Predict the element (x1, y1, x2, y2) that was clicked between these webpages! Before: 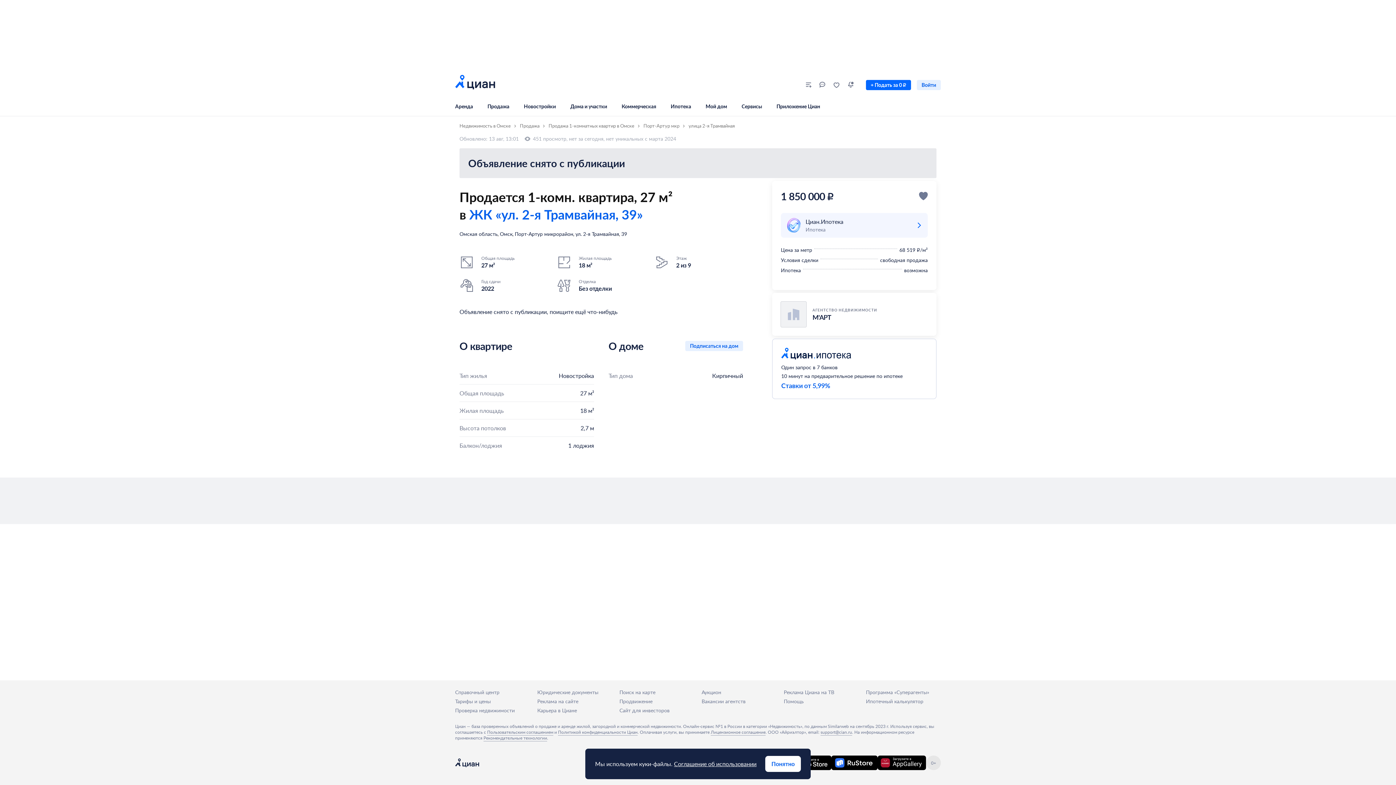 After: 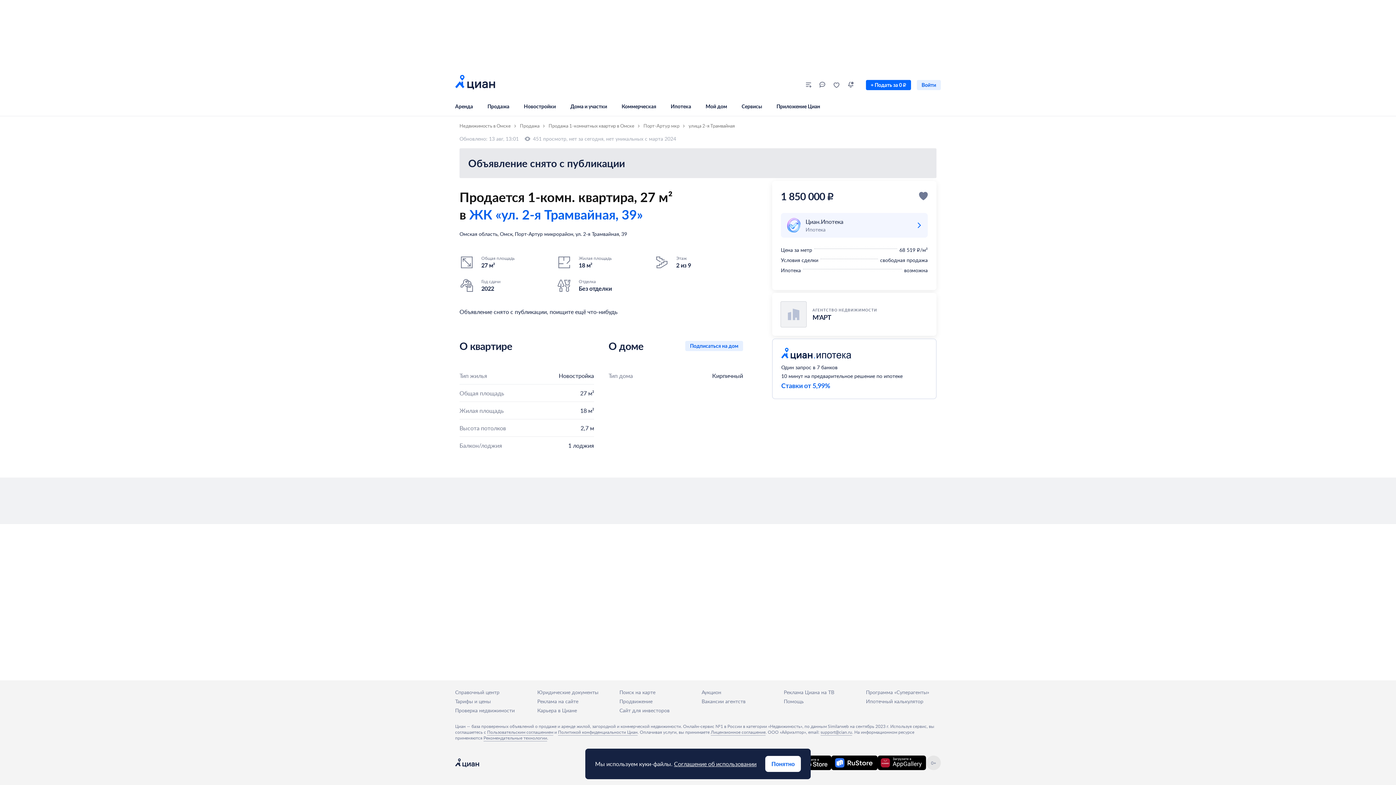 Action: bbox: (781, 348, 927, 390) label: Один запрос в 7 банков
10 минут на предварительное решение по ипотеке
Ставки от 5,99%